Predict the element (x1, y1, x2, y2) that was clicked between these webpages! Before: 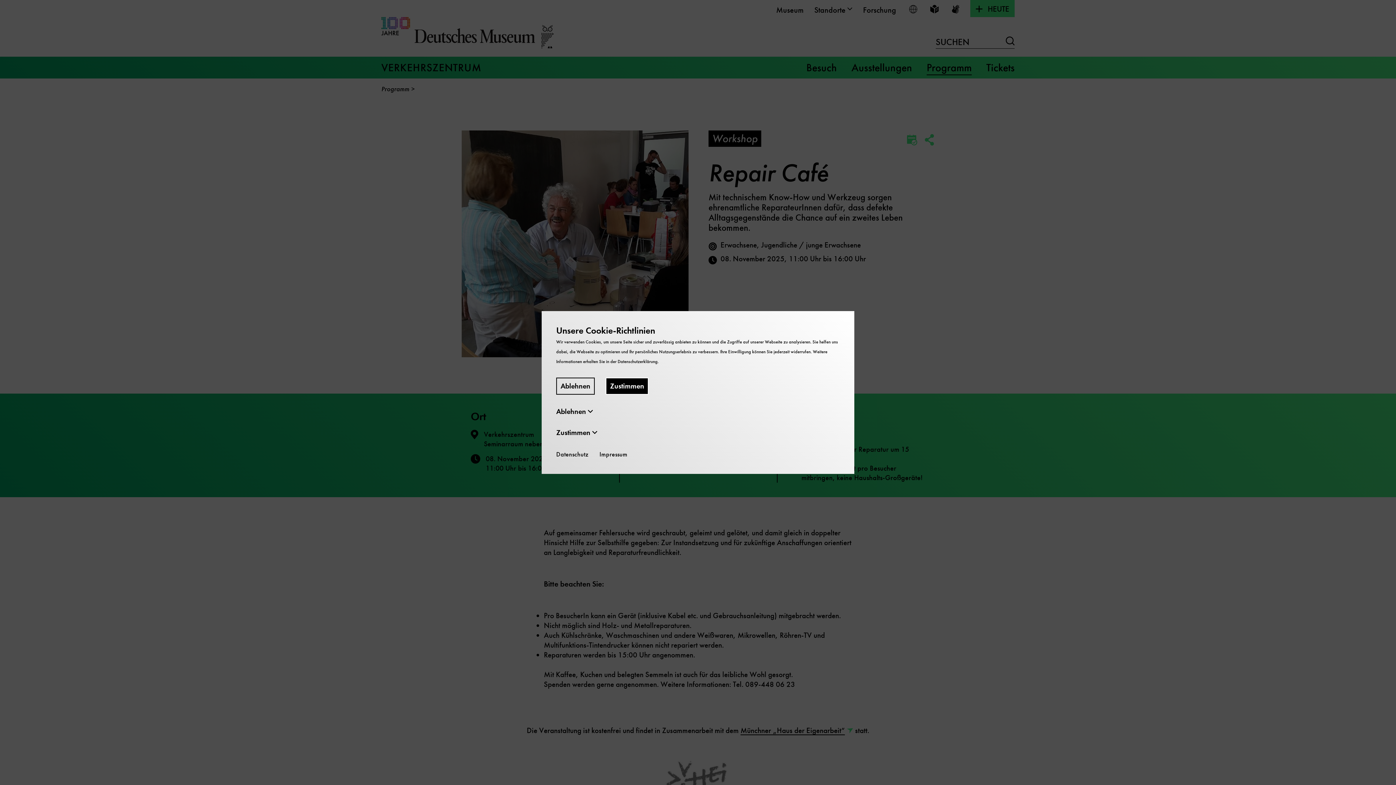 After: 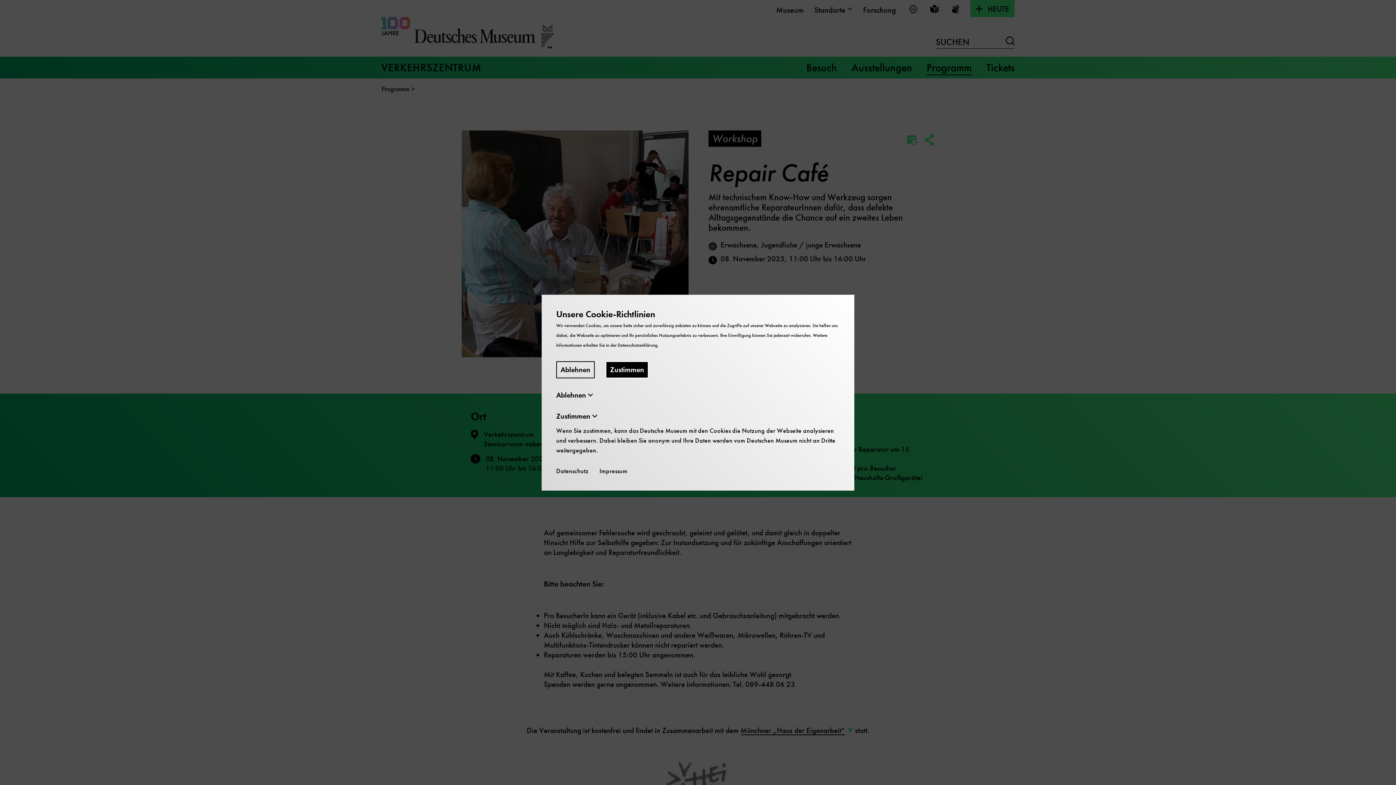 Action: label: Zustimmen  bbox: (556, 428, 840, 437)